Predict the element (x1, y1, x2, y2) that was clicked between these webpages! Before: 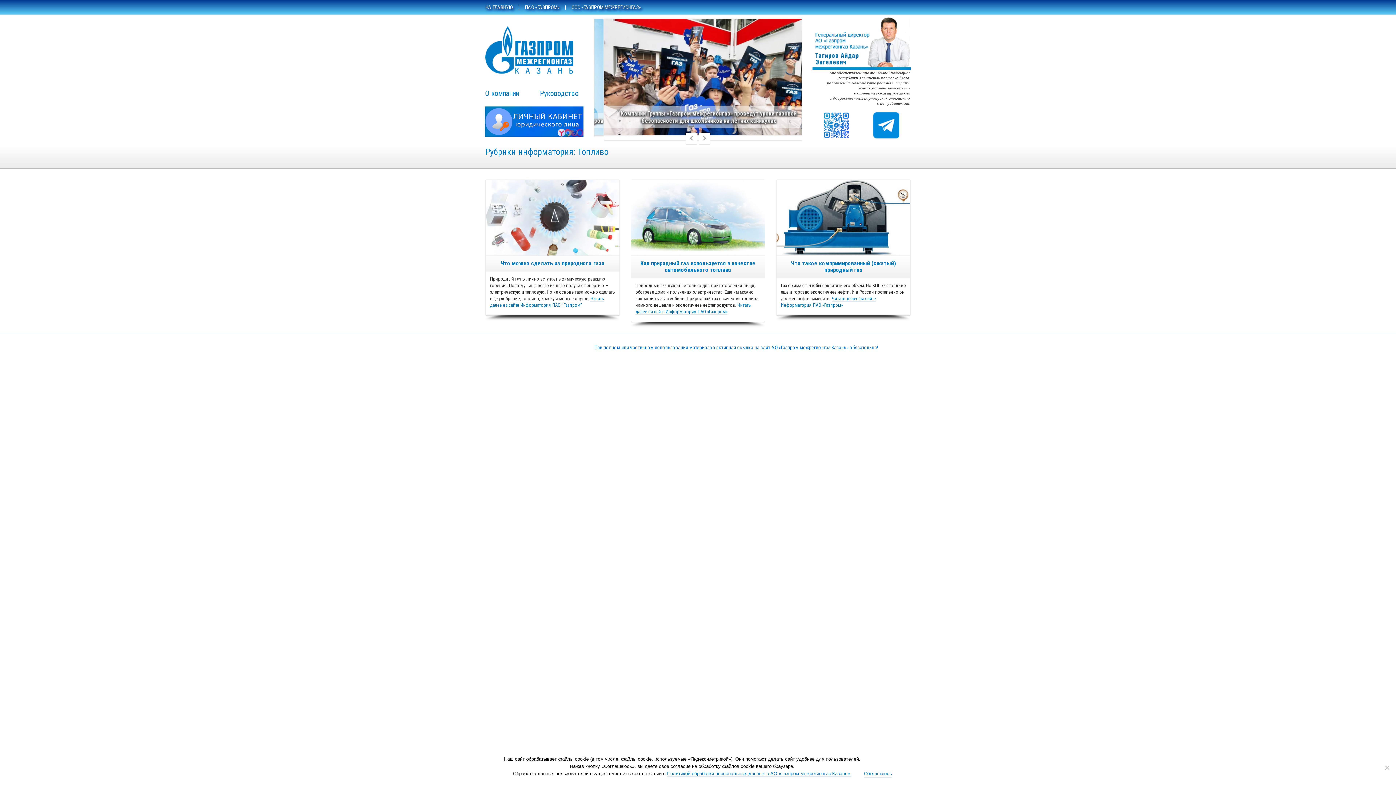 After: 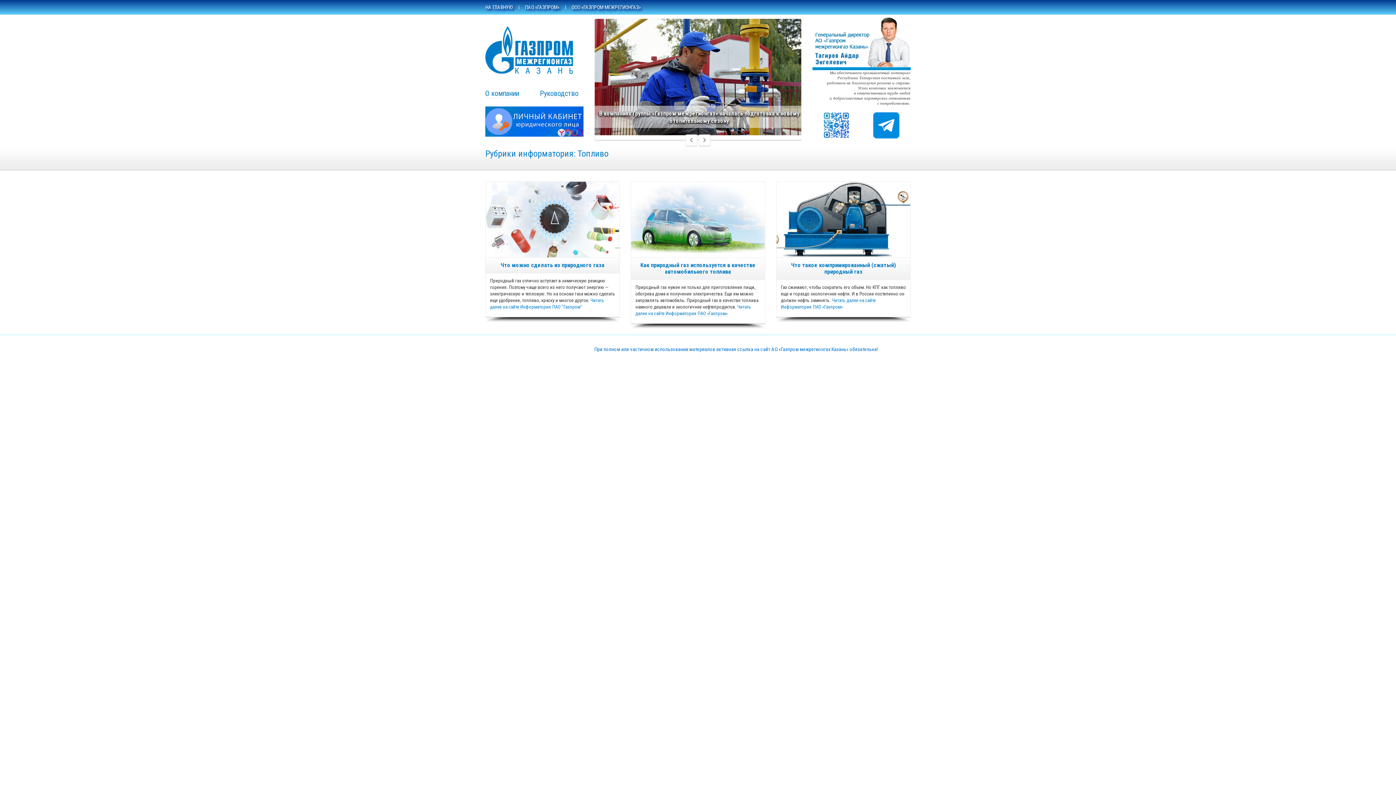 Action: label: Соглашаюсь bbox: (864, 770, 892, 778)